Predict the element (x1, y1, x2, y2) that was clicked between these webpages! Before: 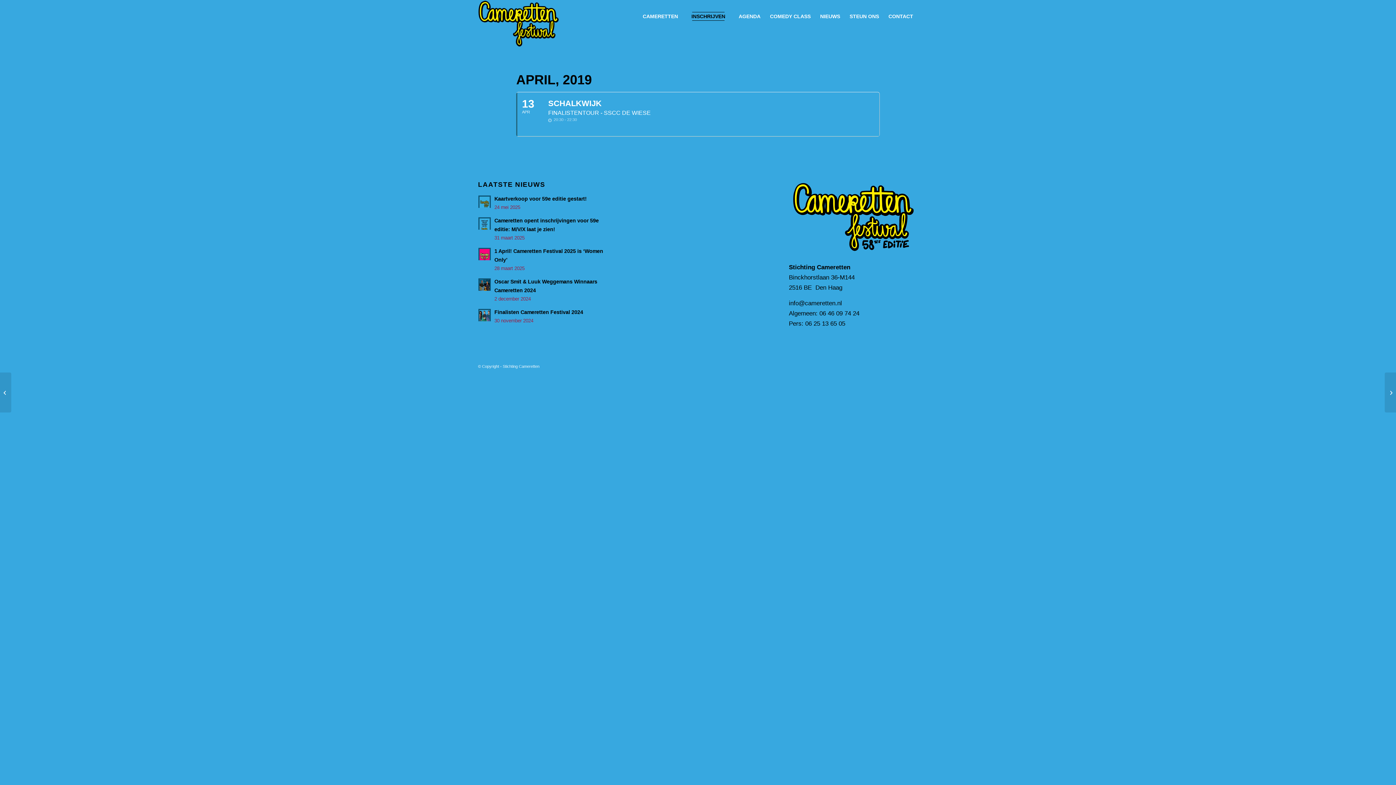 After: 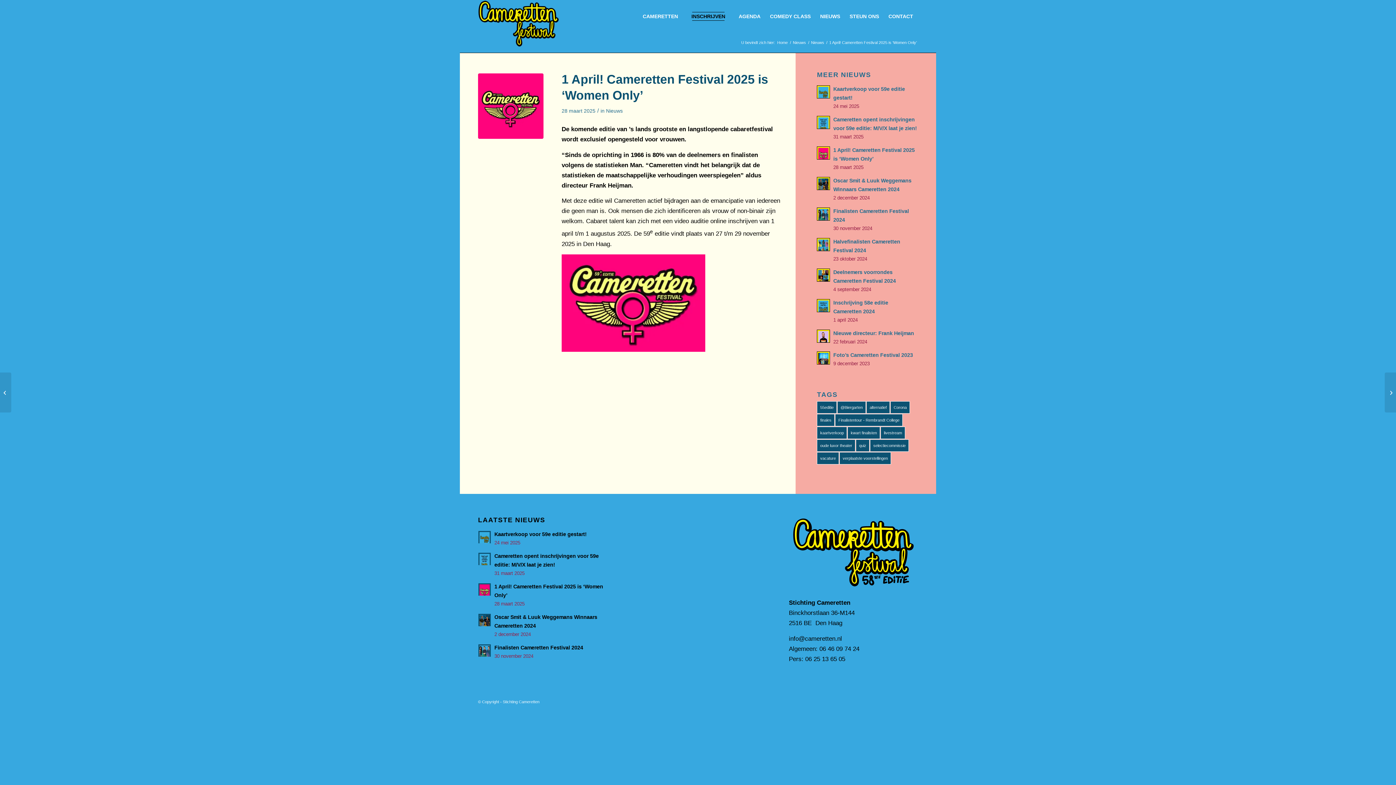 Action: bbox: (478, 247, 491, 260)